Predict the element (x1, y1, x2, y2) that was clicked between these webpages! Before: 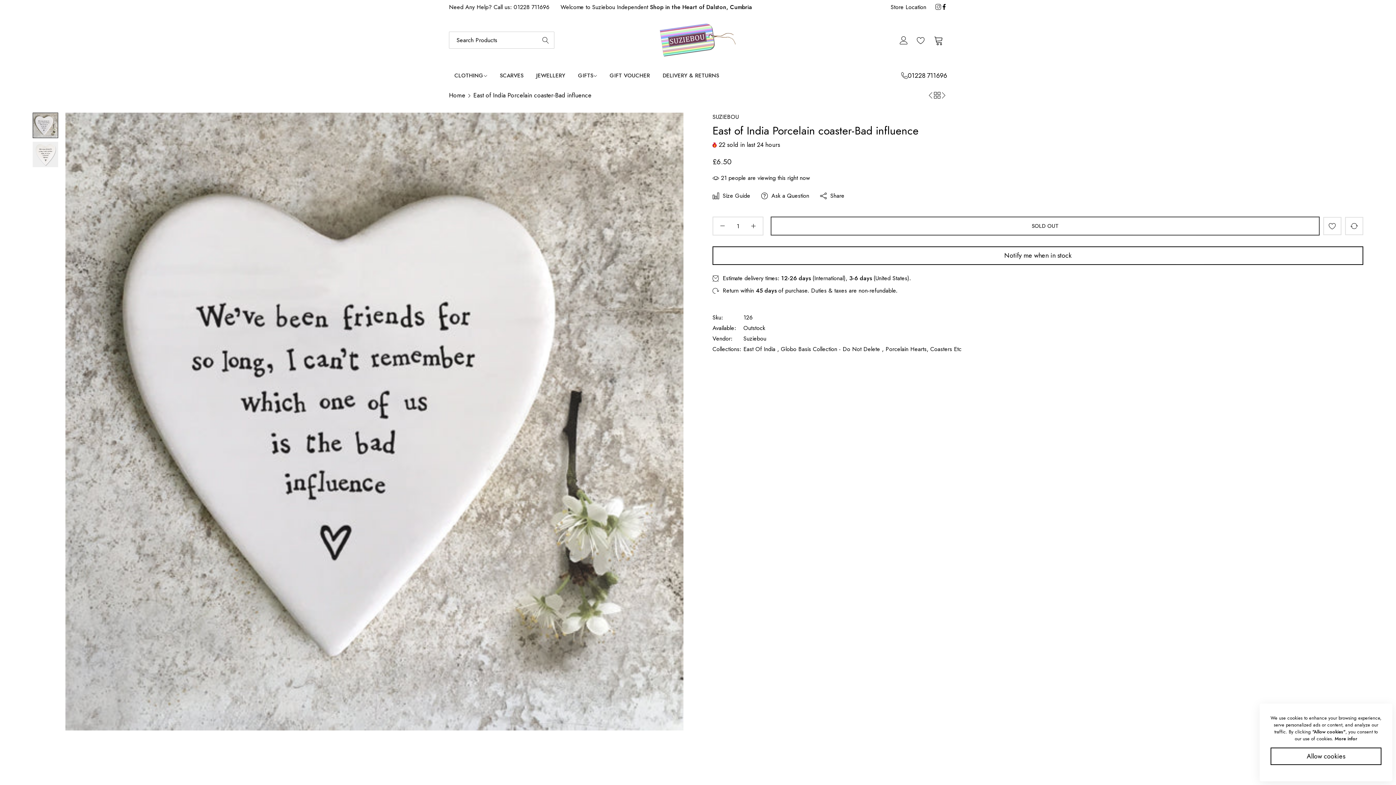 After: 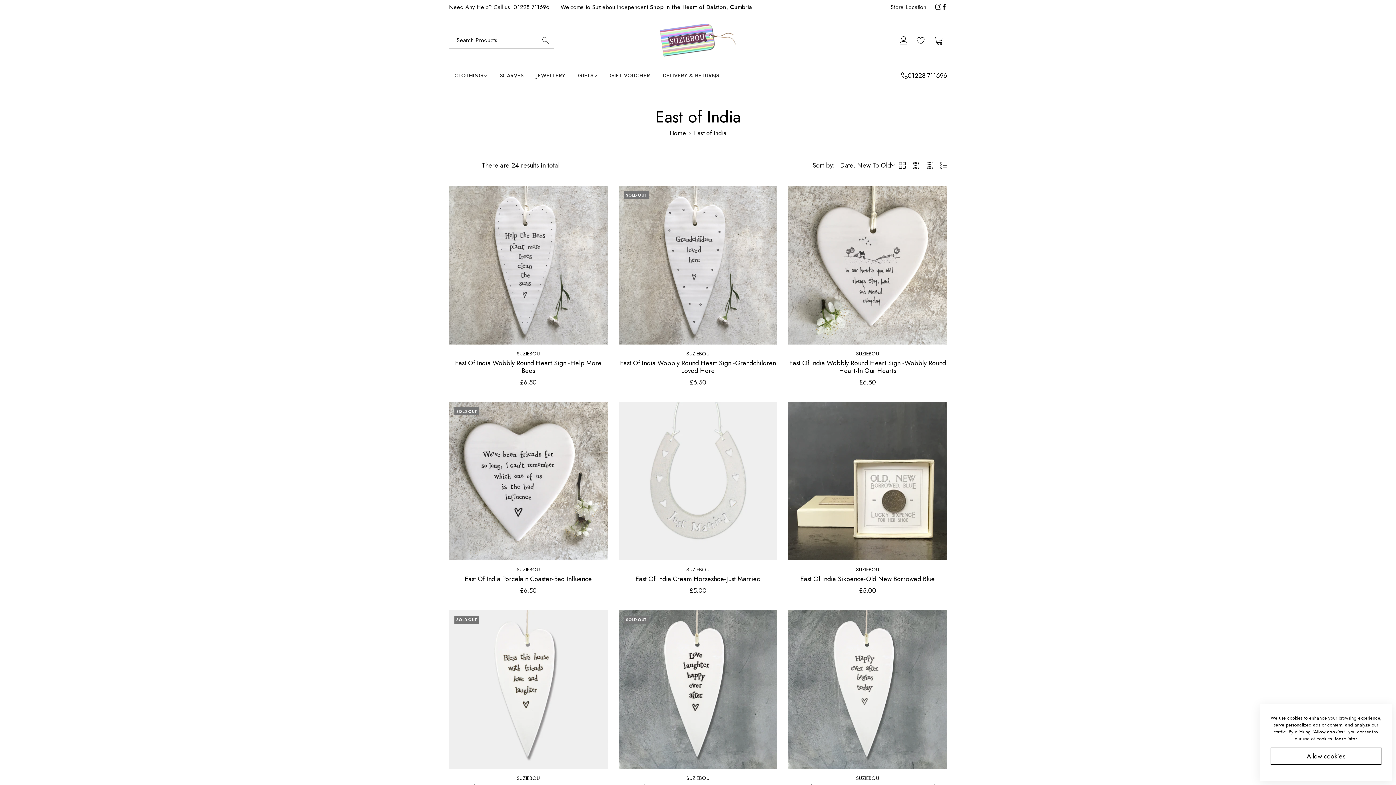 Action: bbox: (743, 345, 779, 353) label: East Of India ,